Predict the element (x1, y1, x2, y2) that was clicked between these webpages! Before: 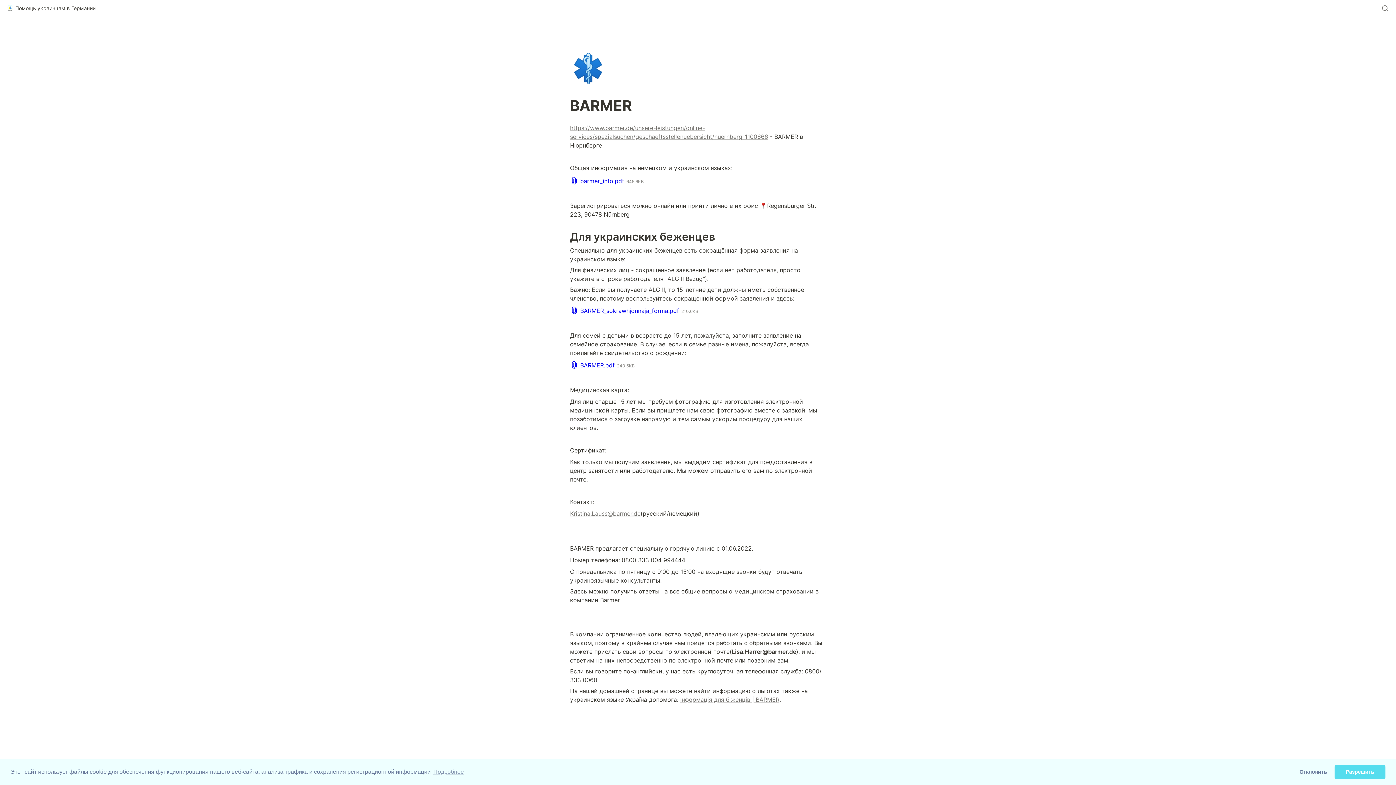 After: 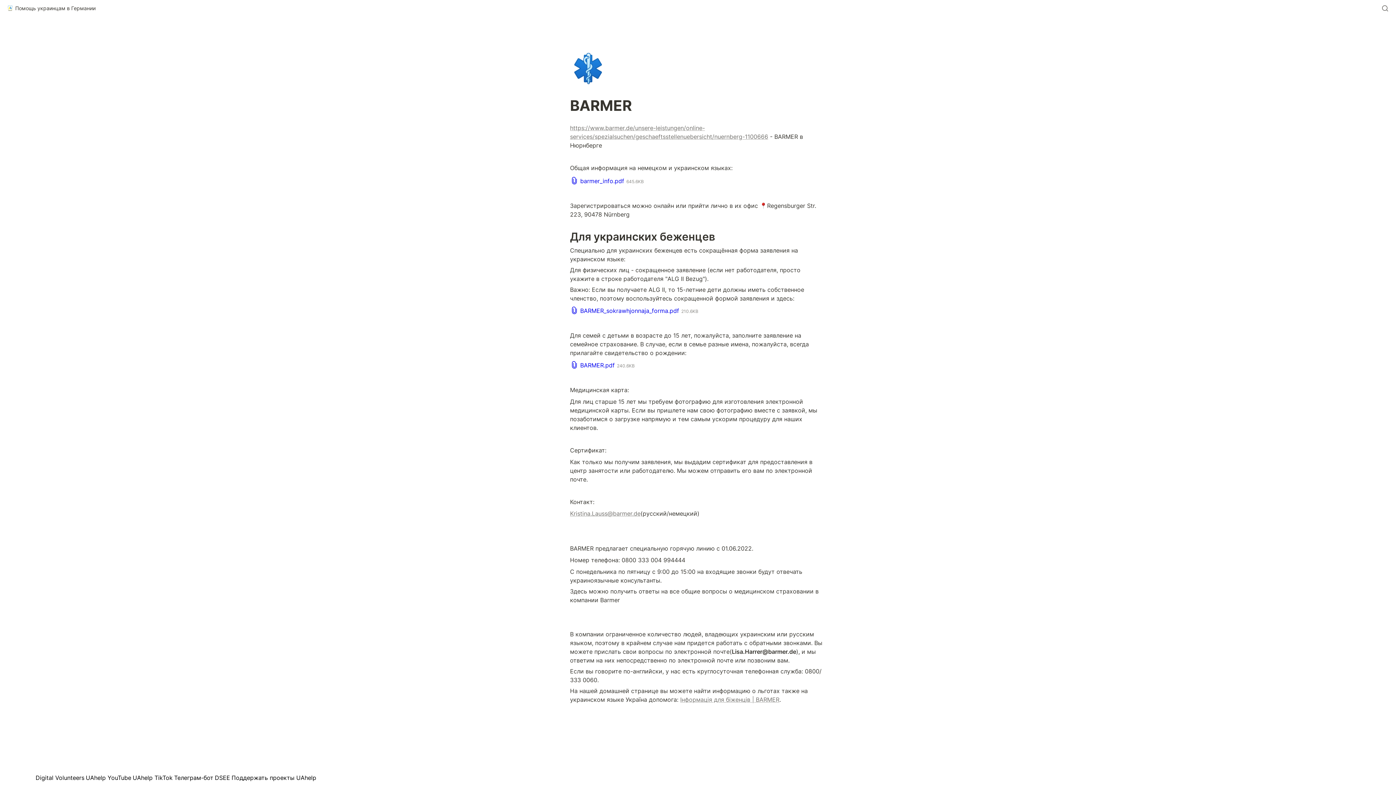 Action: bbox: (1334, 765, 1385, 779) label: allow cookies